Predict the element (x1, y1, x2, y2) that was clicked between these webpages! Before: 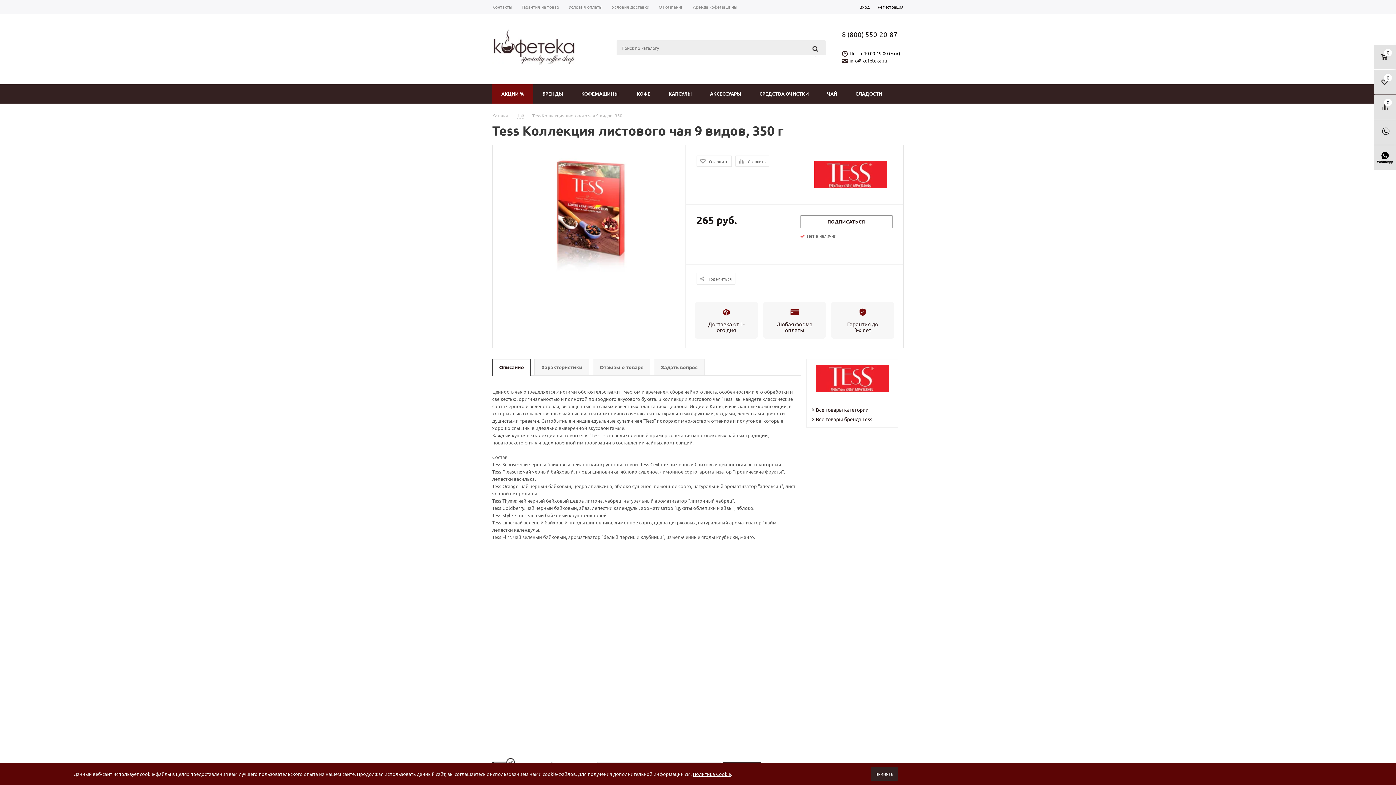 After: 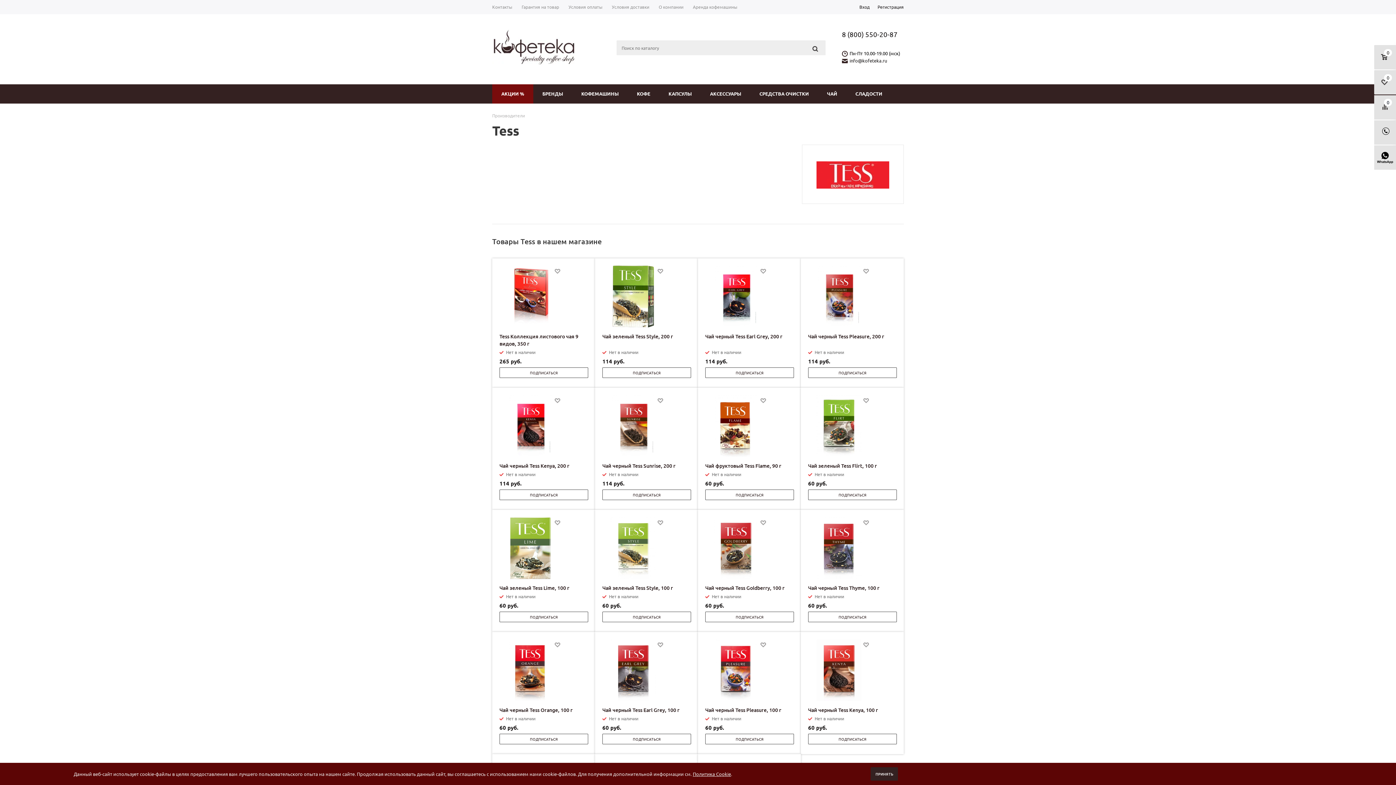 Action: bbox: (806, 359, 898, 399)